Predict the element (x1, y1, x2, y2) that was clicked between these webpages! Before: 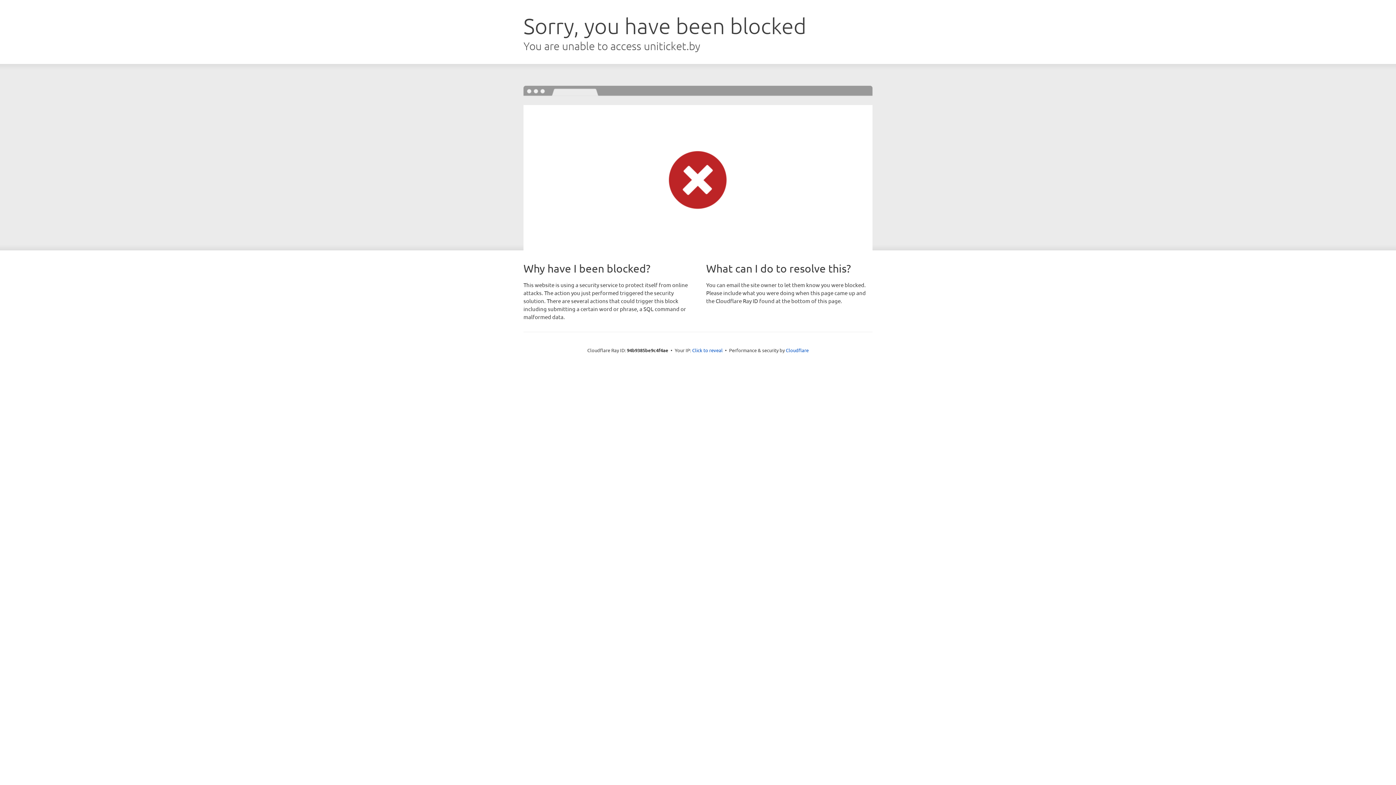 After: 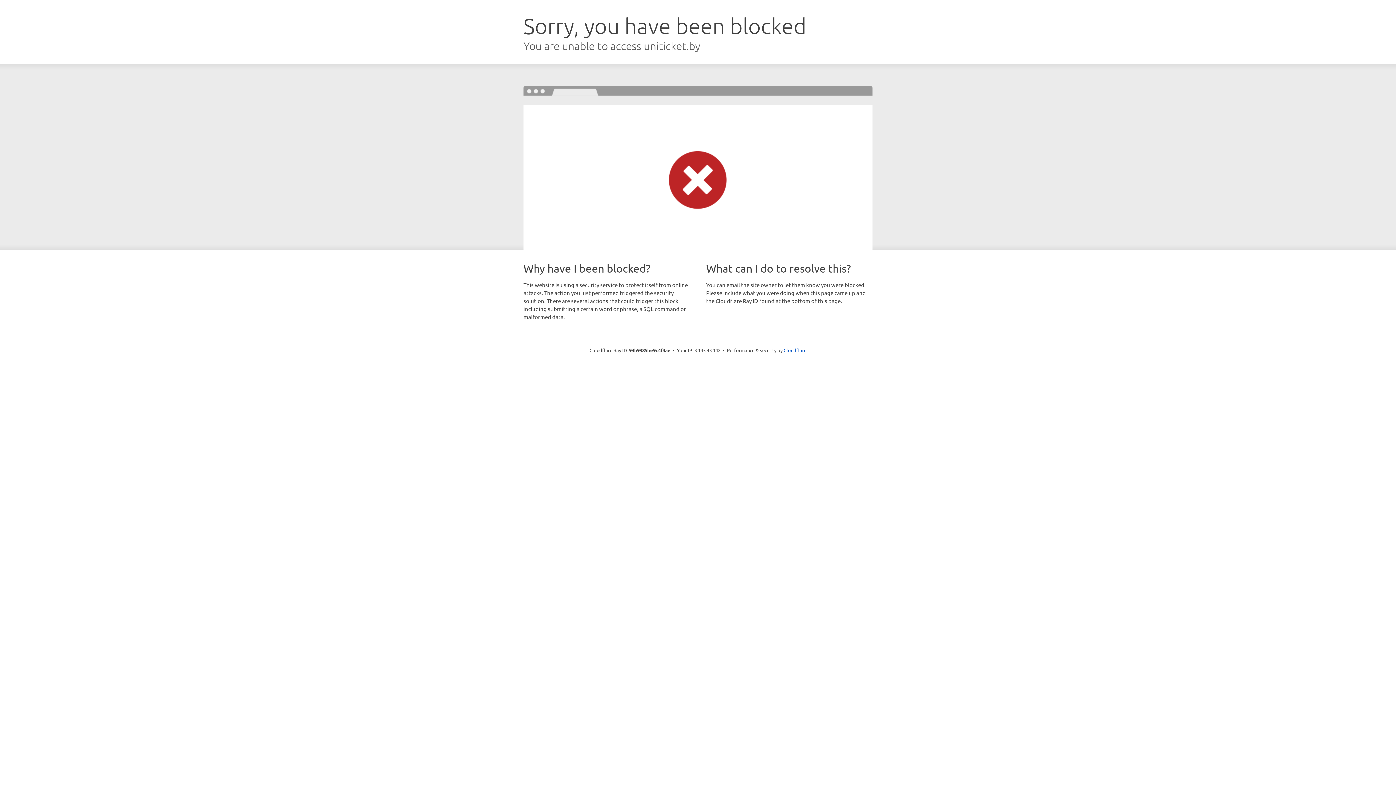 Action: bbox: (692, 346, 722, 353) label: Click to reveal